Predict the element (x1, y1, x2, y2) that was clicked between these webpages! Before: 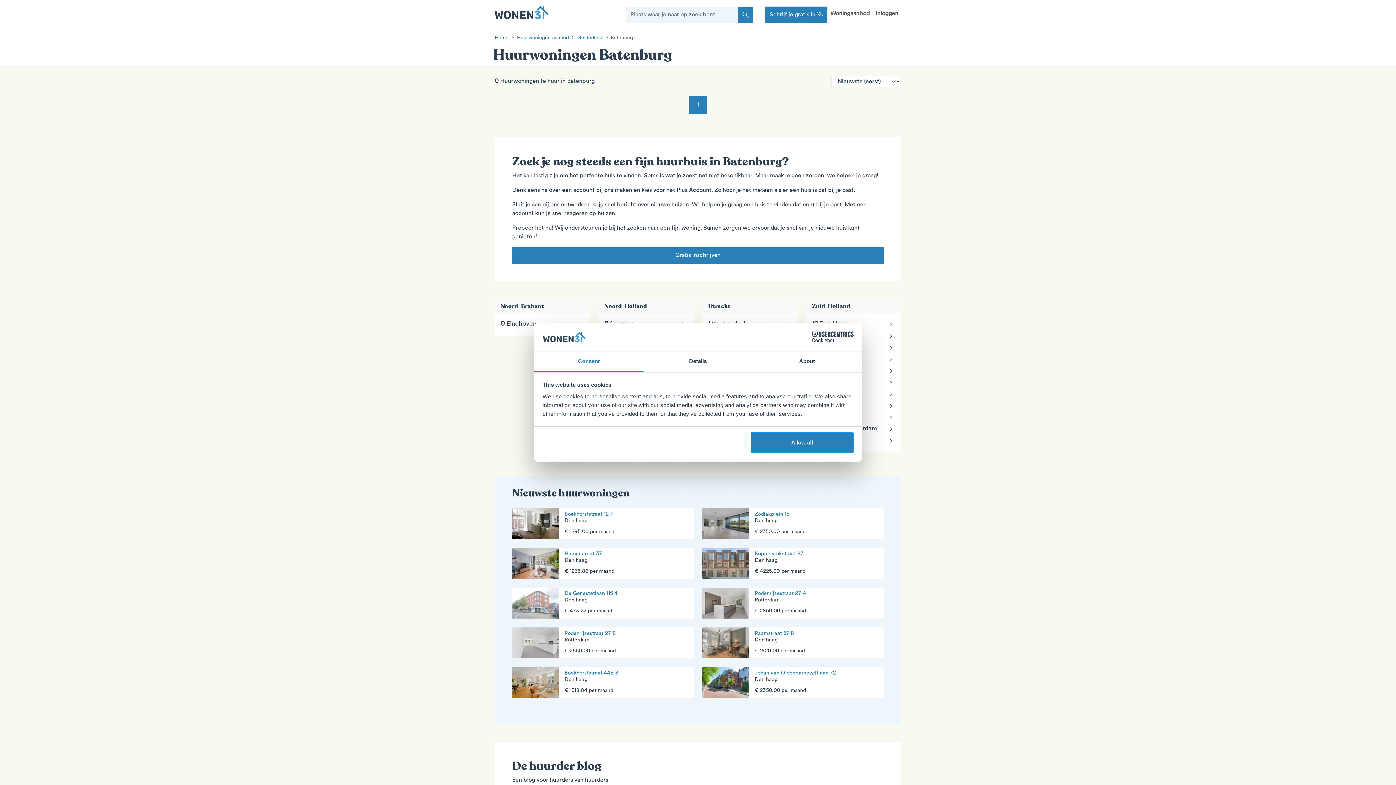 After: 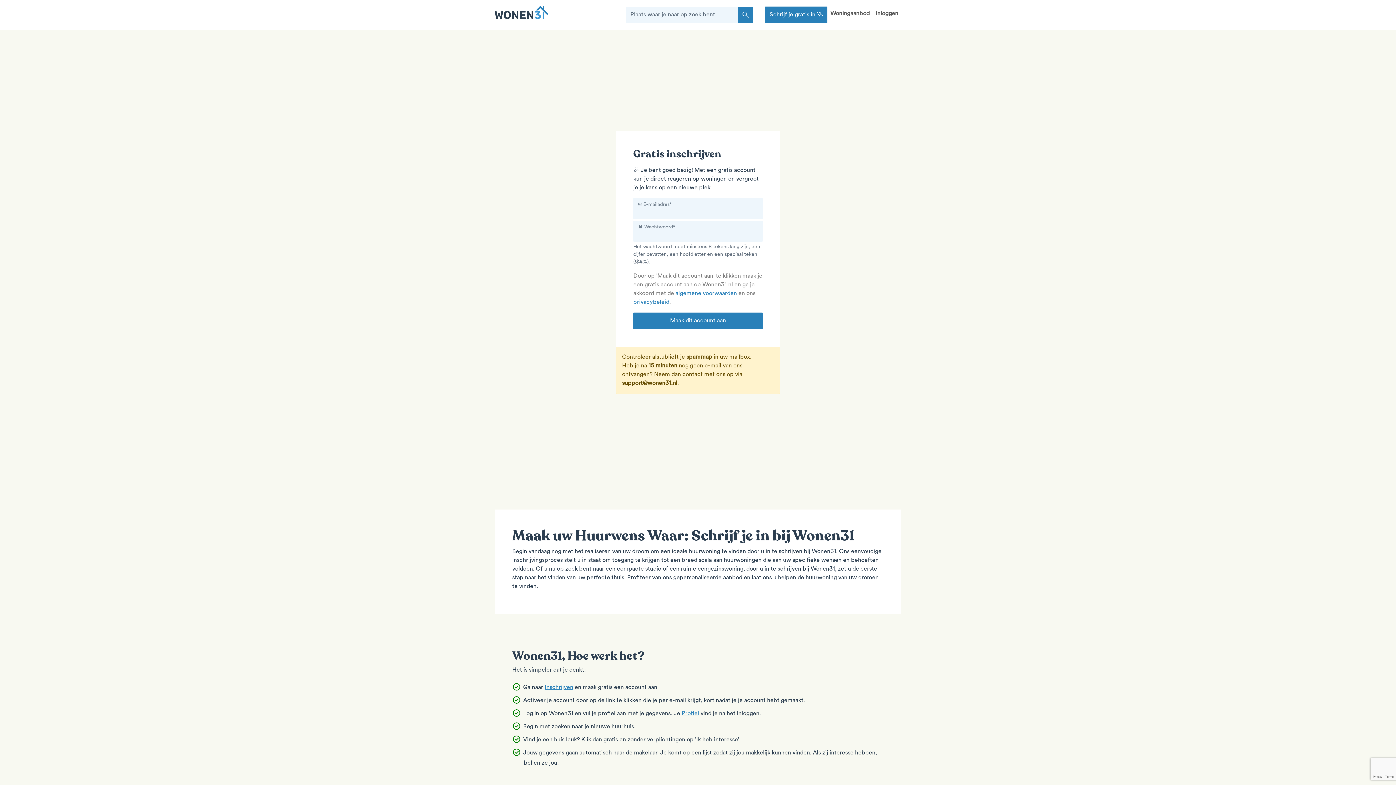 Action: label: Gratis inschrijven bbox: (512, 247, 884, 264)